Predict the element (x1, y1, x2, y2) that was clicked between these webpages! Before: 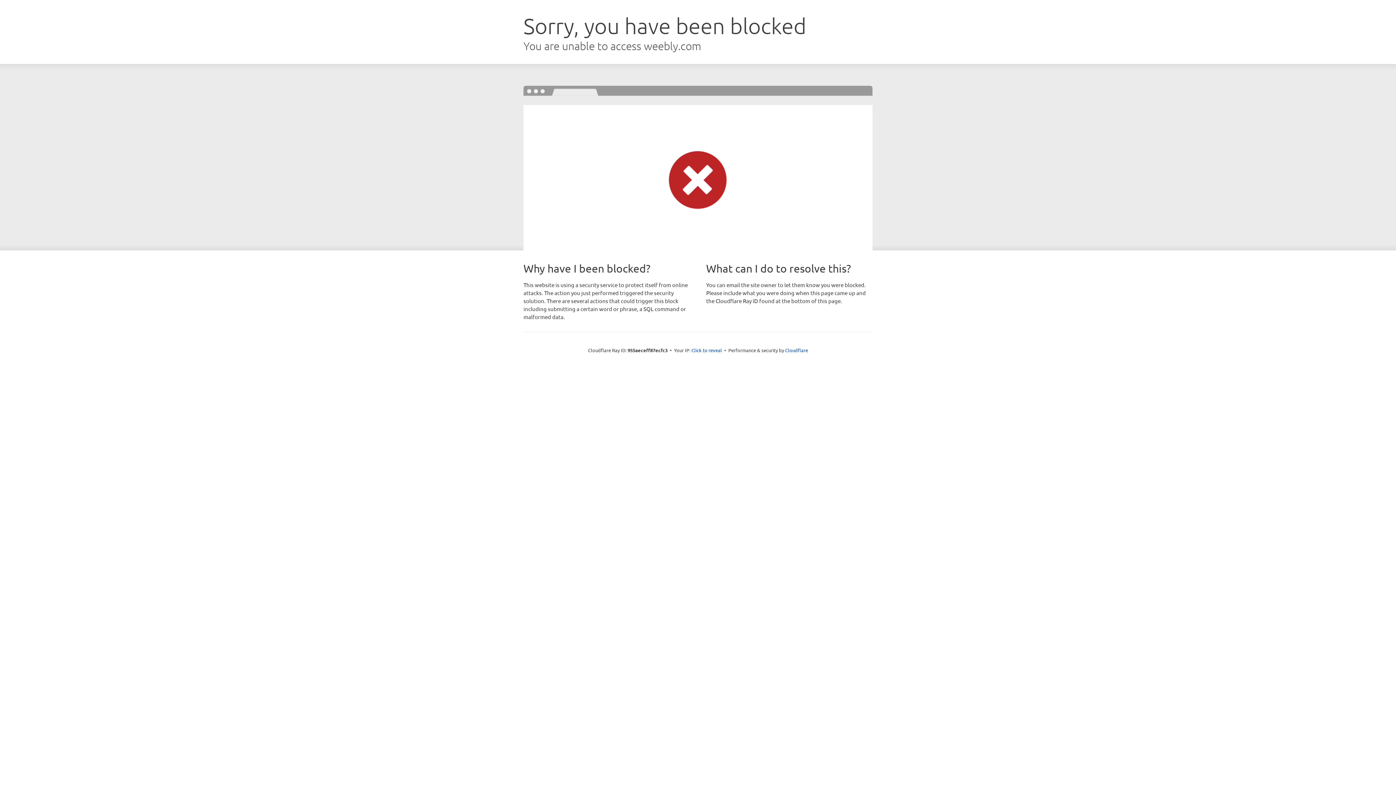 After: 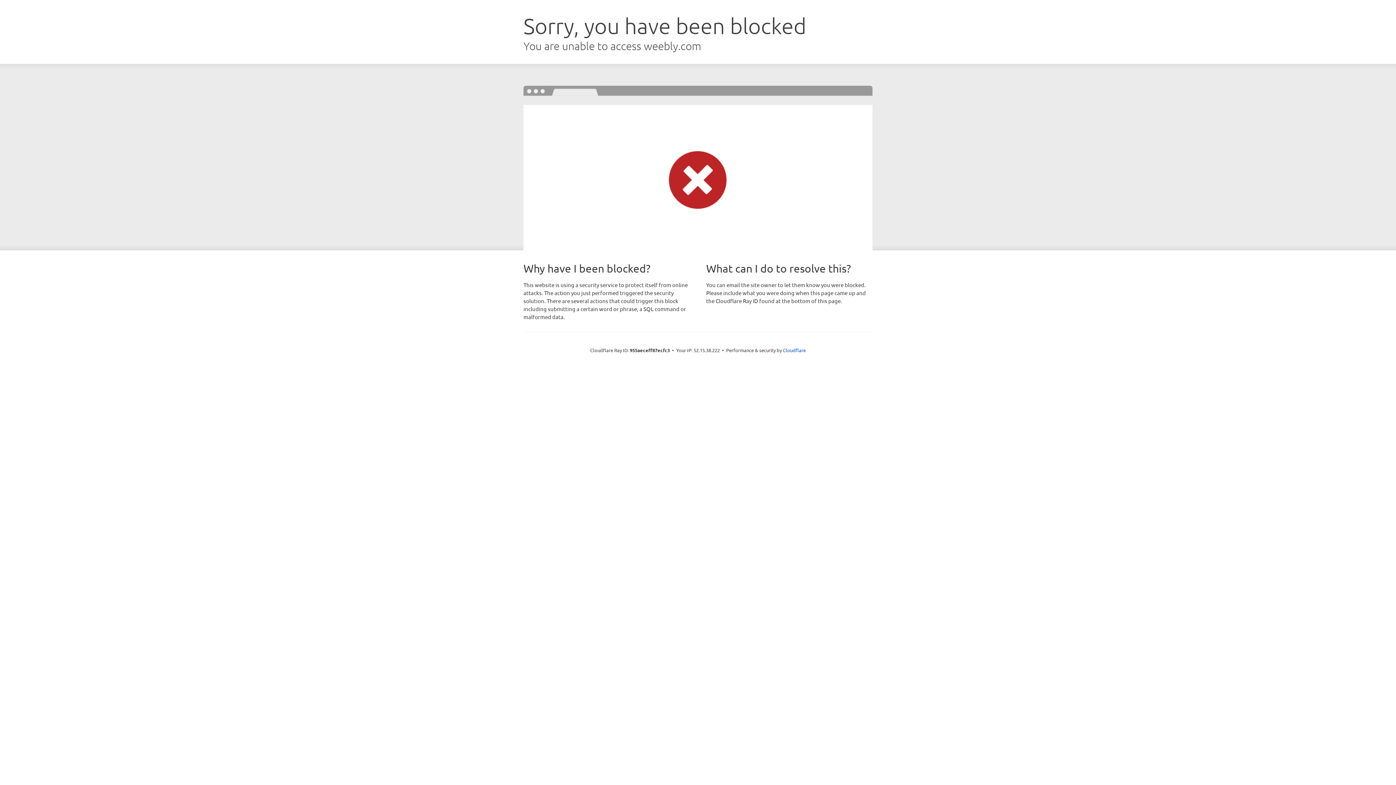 Action: bbox: (691, 346, 722, 353) label: Click to reveal